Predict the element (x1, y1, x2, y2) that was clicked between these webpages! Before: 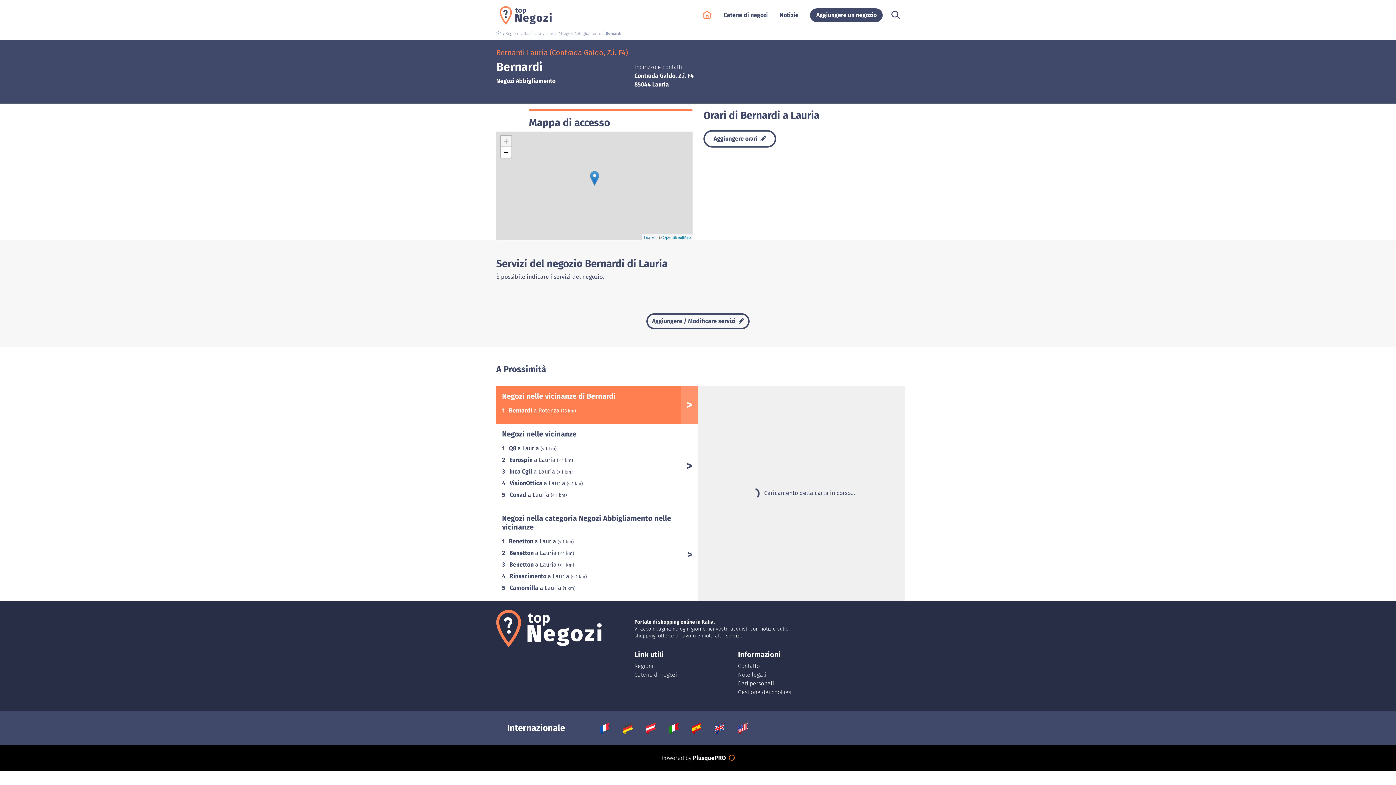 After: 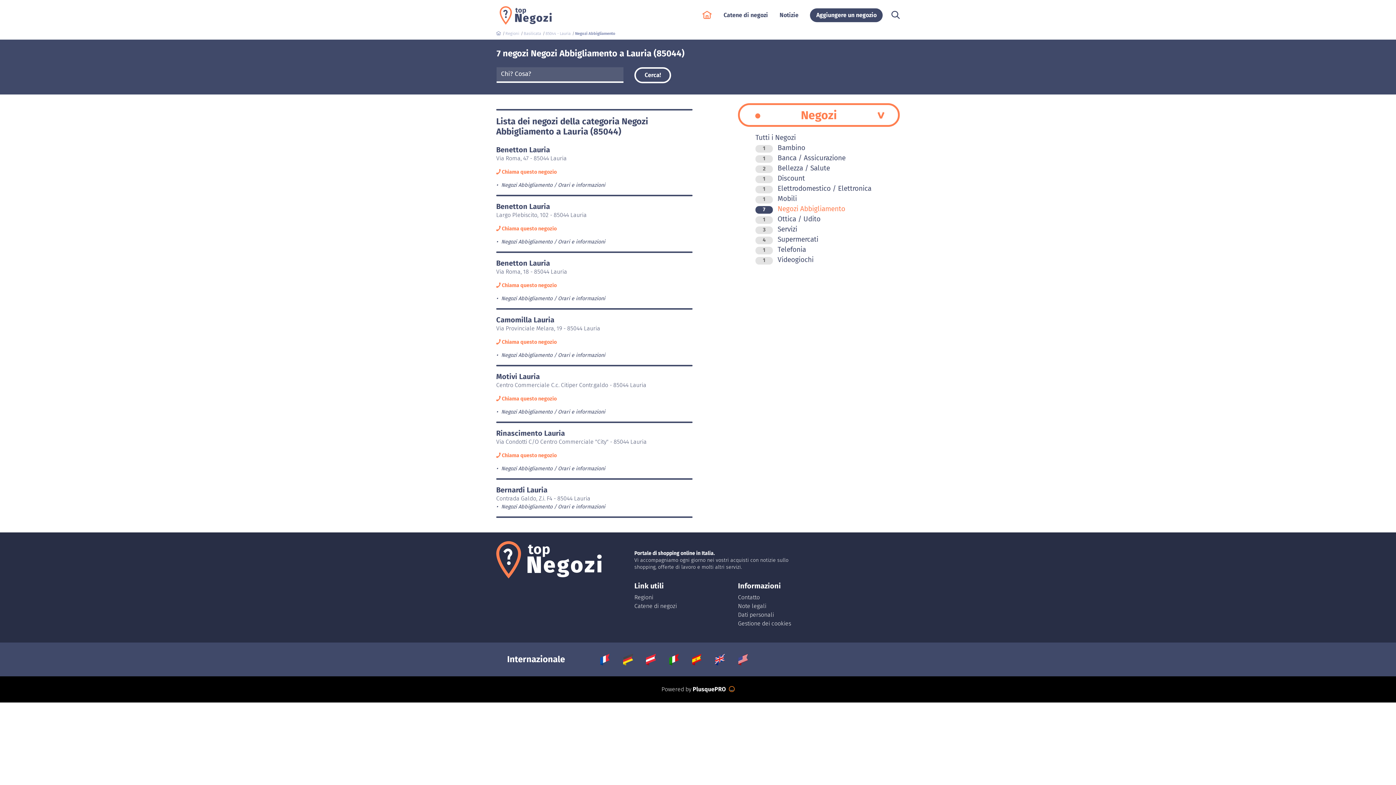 Action: label: Negozi Abbigliamento  bbox: (561, 31, 602, 36)